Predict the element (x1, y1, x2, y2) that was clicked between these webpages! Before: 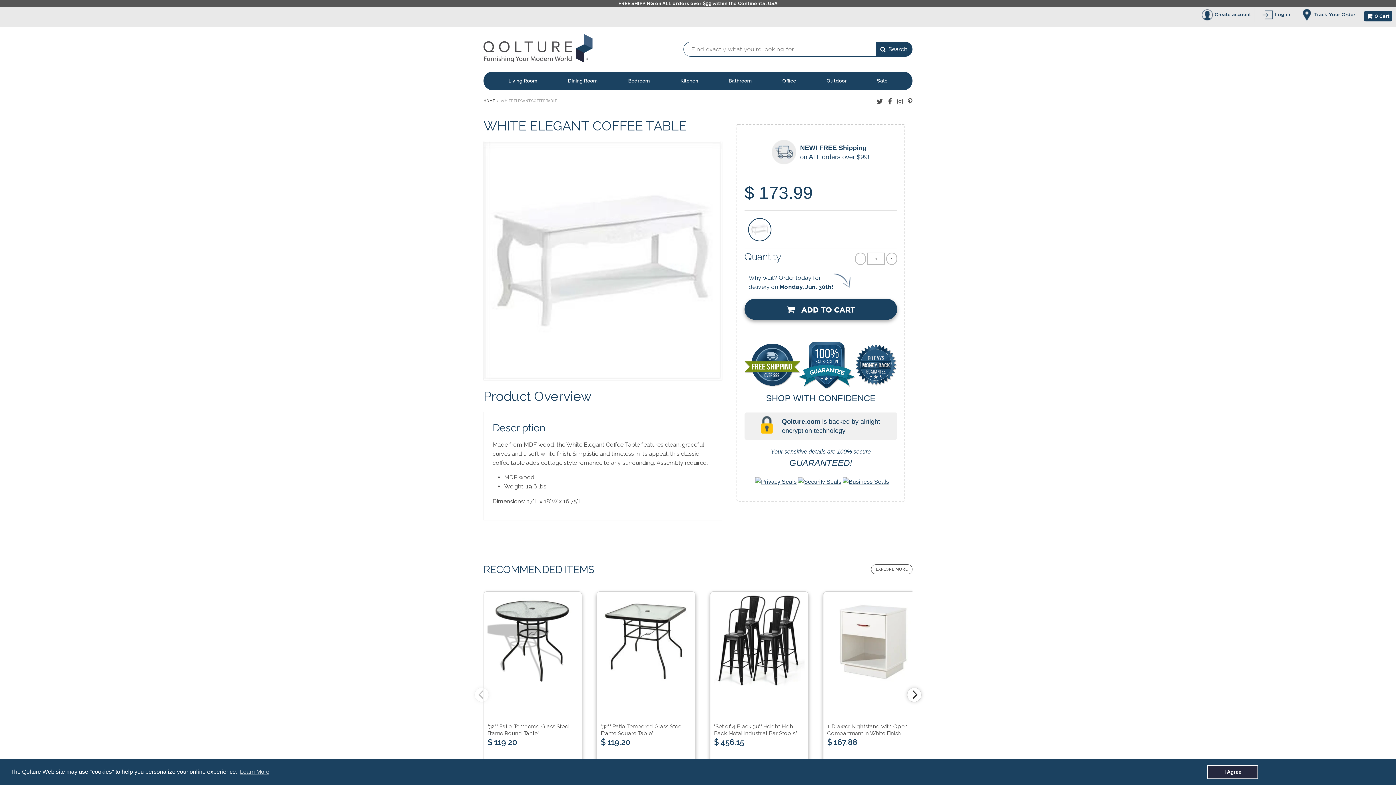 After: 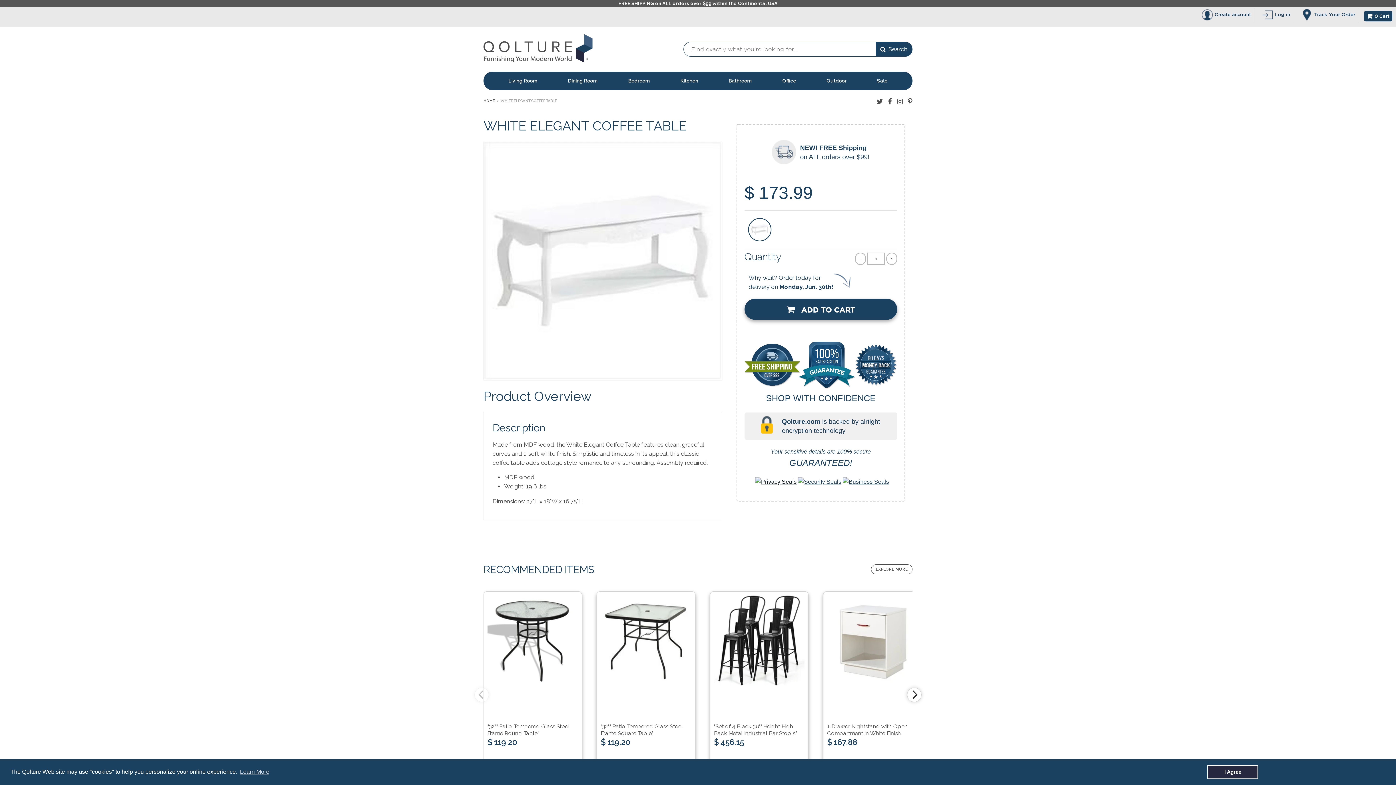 Action: bbox: (755, 478, 796, 485)